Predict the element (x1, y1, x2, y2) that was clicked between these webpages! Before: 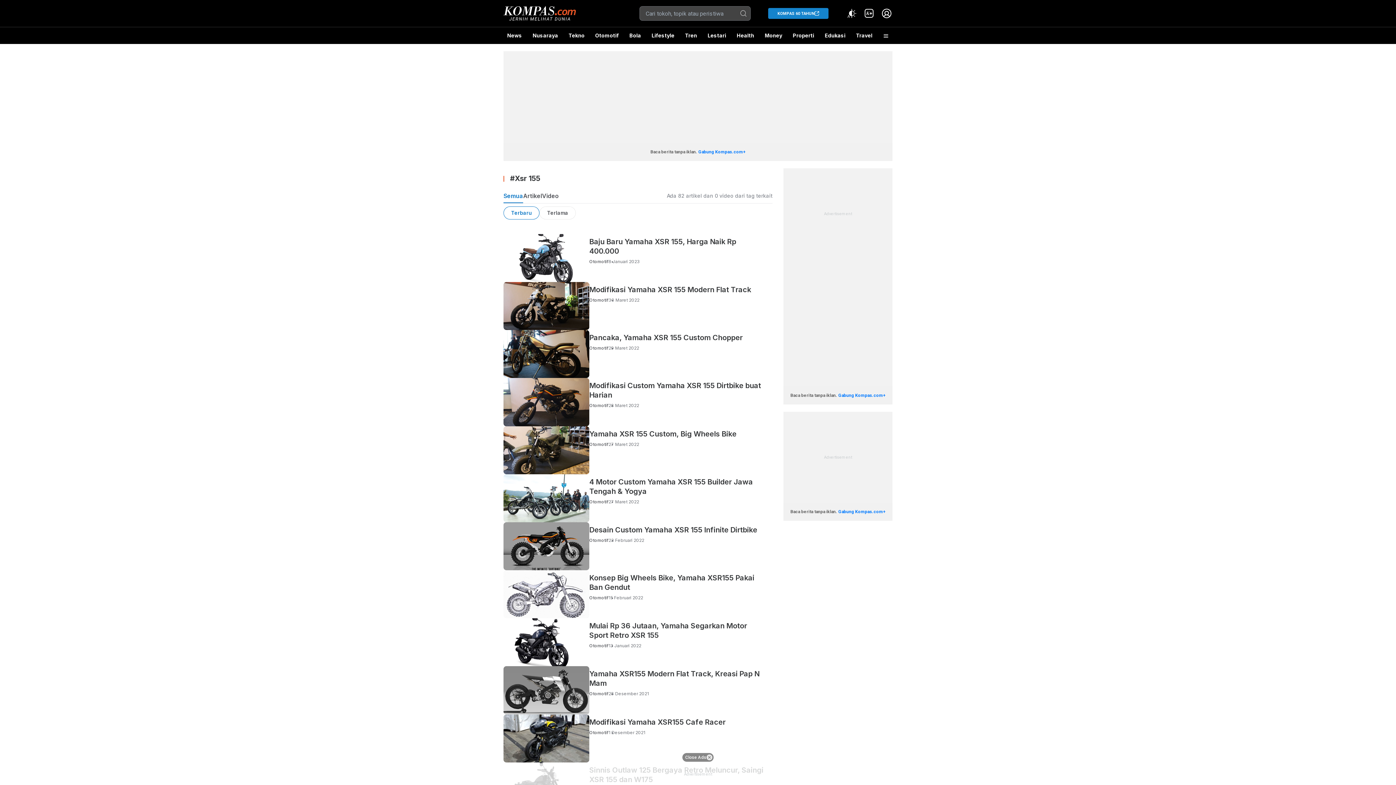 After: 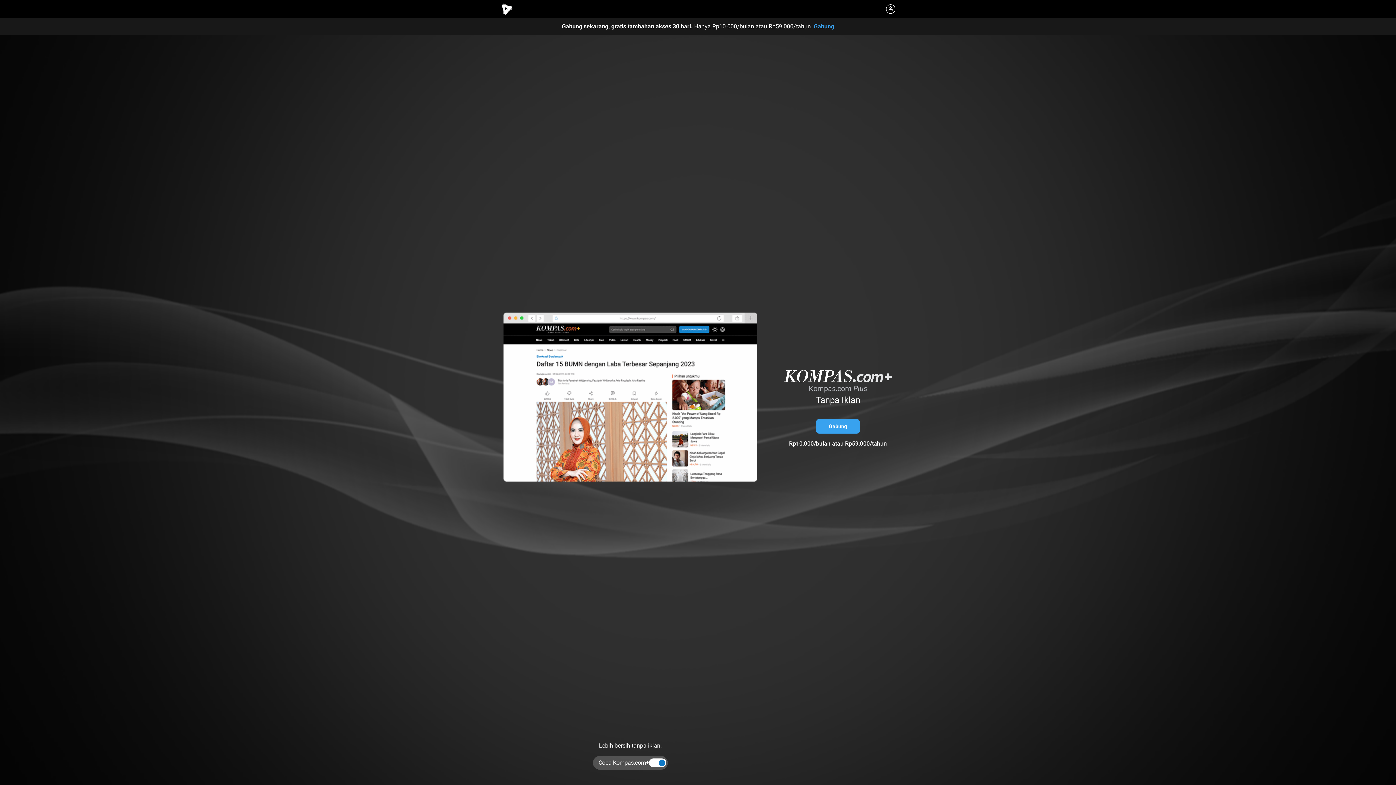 Action: bbox: (838, 509, 885, 514) label: Gabung Kompas.com+